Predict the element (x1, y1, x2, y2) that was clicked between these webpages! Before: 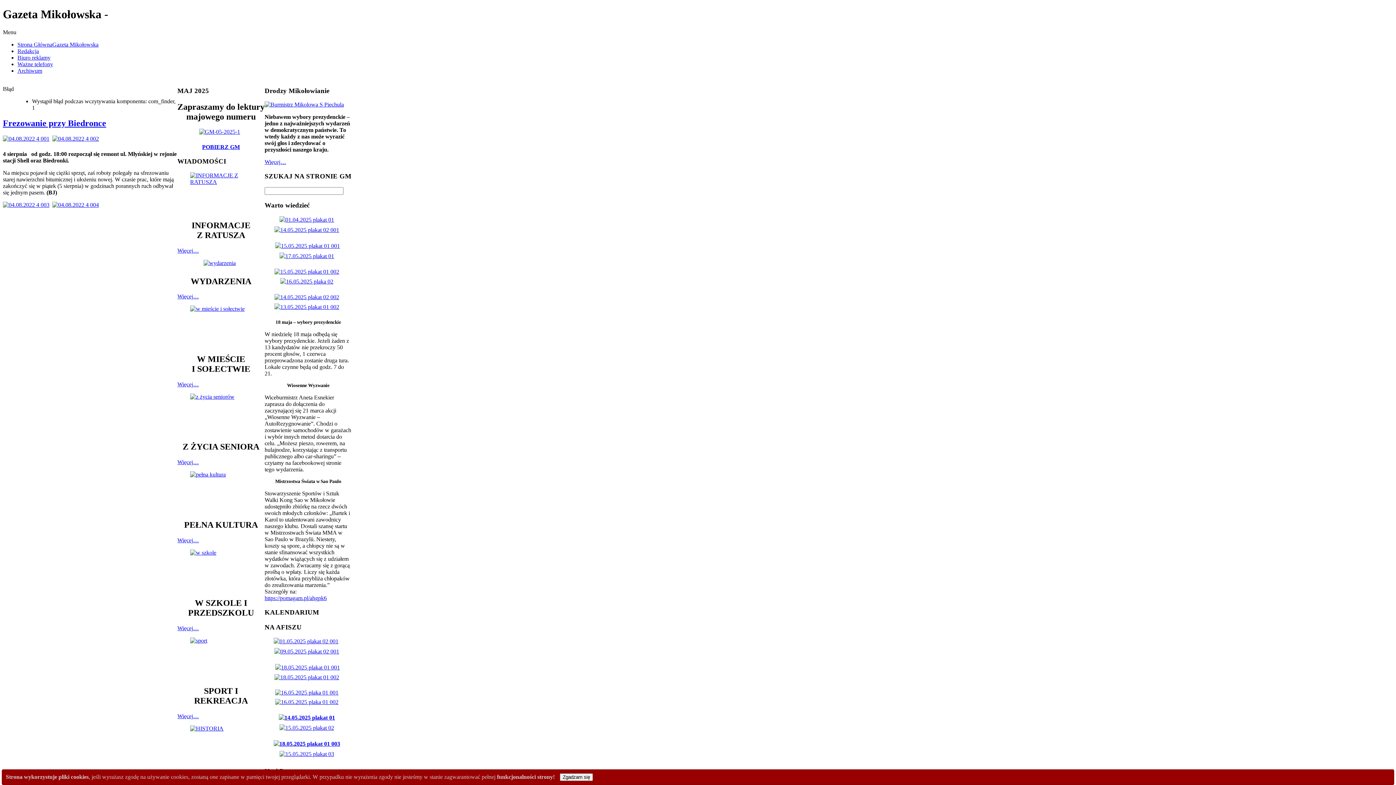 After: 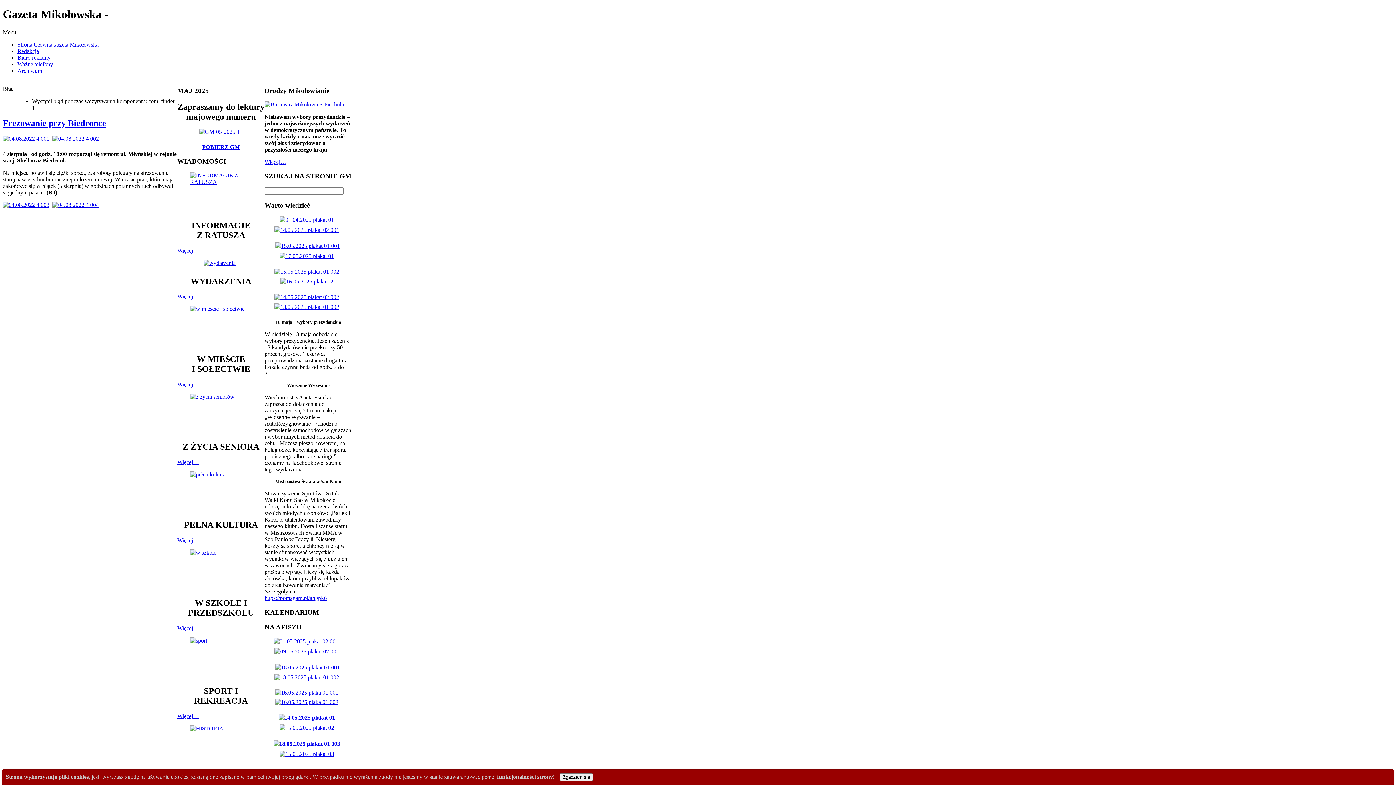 Action: bbox: (264, 101, 346, 107)